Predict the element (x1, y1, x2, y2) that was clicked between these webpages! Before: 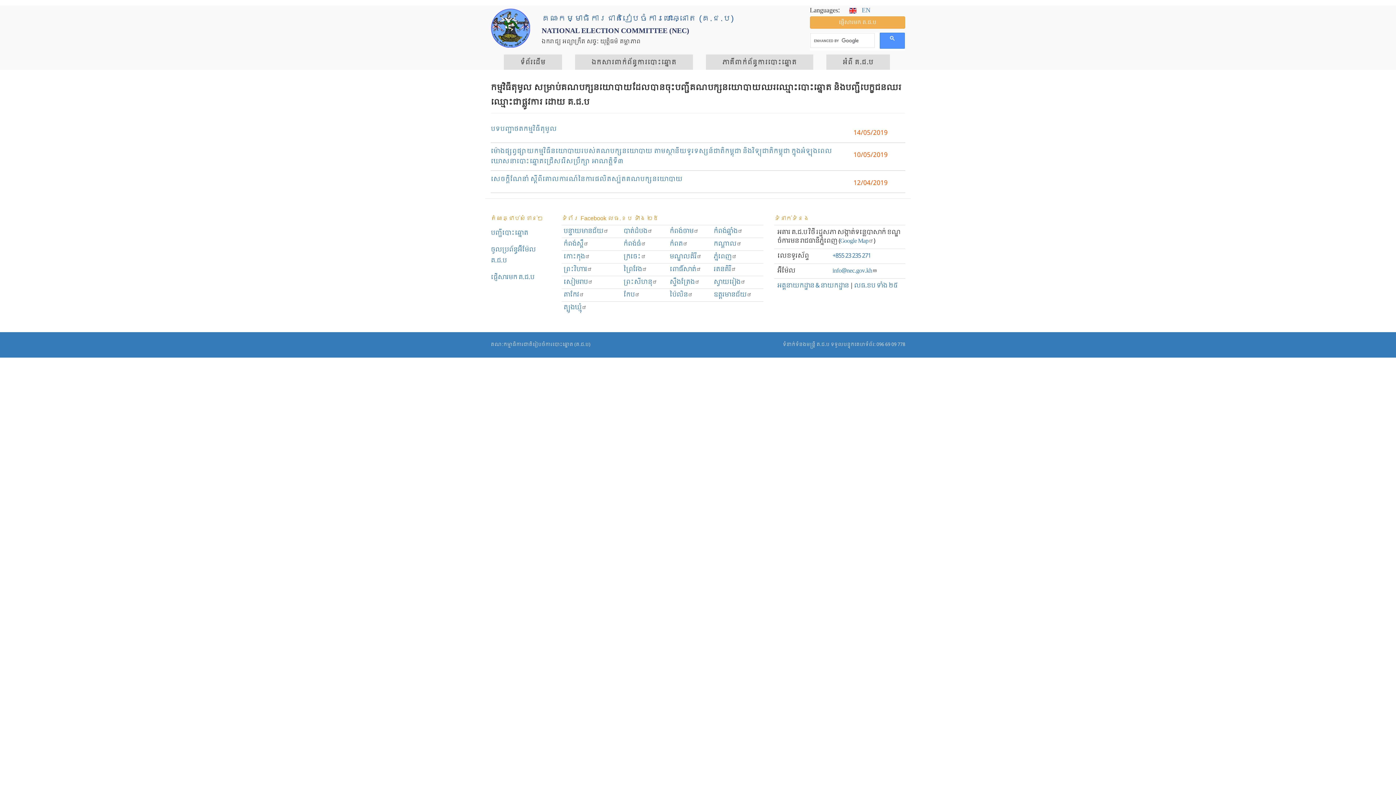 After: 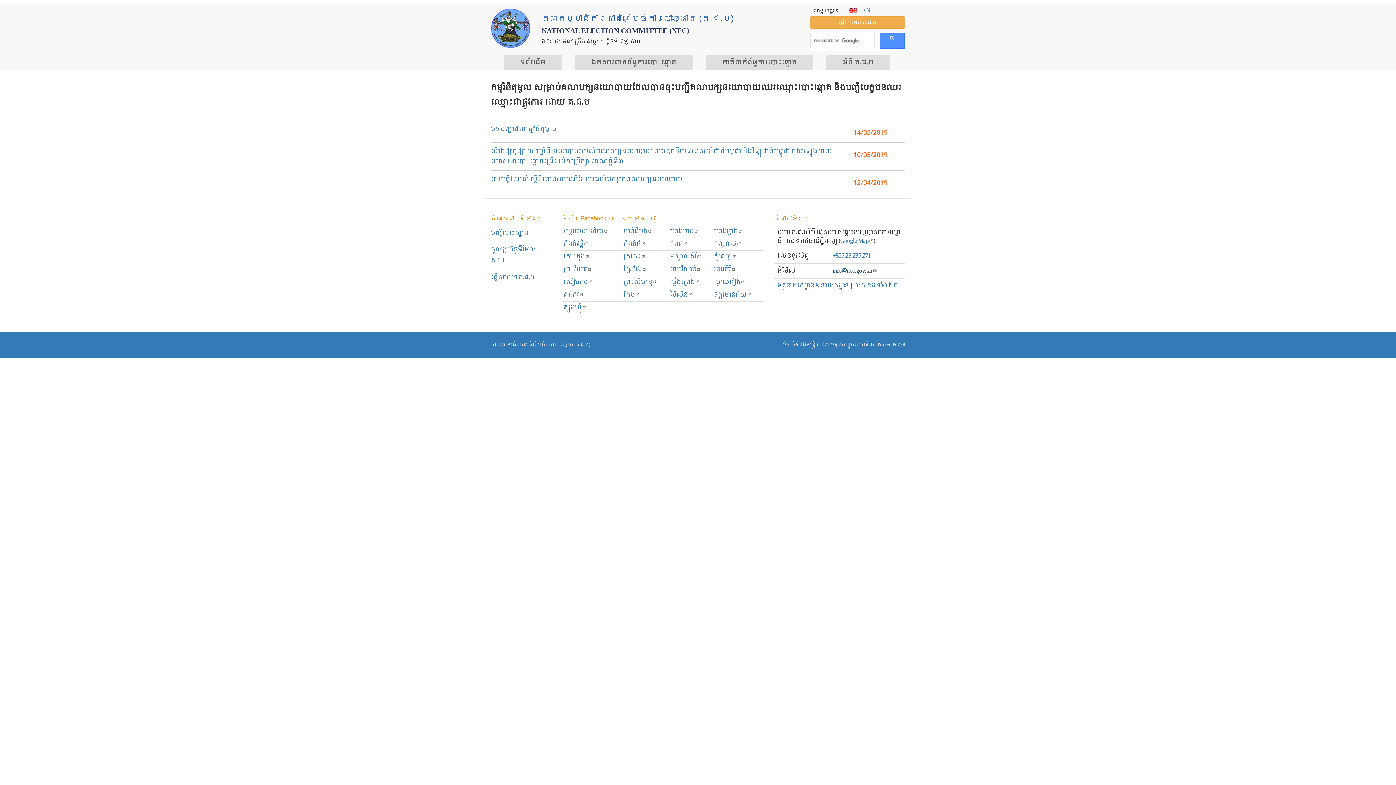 Action: bbox: (832, 265, 877, 276) label: info@nec.gov.kh